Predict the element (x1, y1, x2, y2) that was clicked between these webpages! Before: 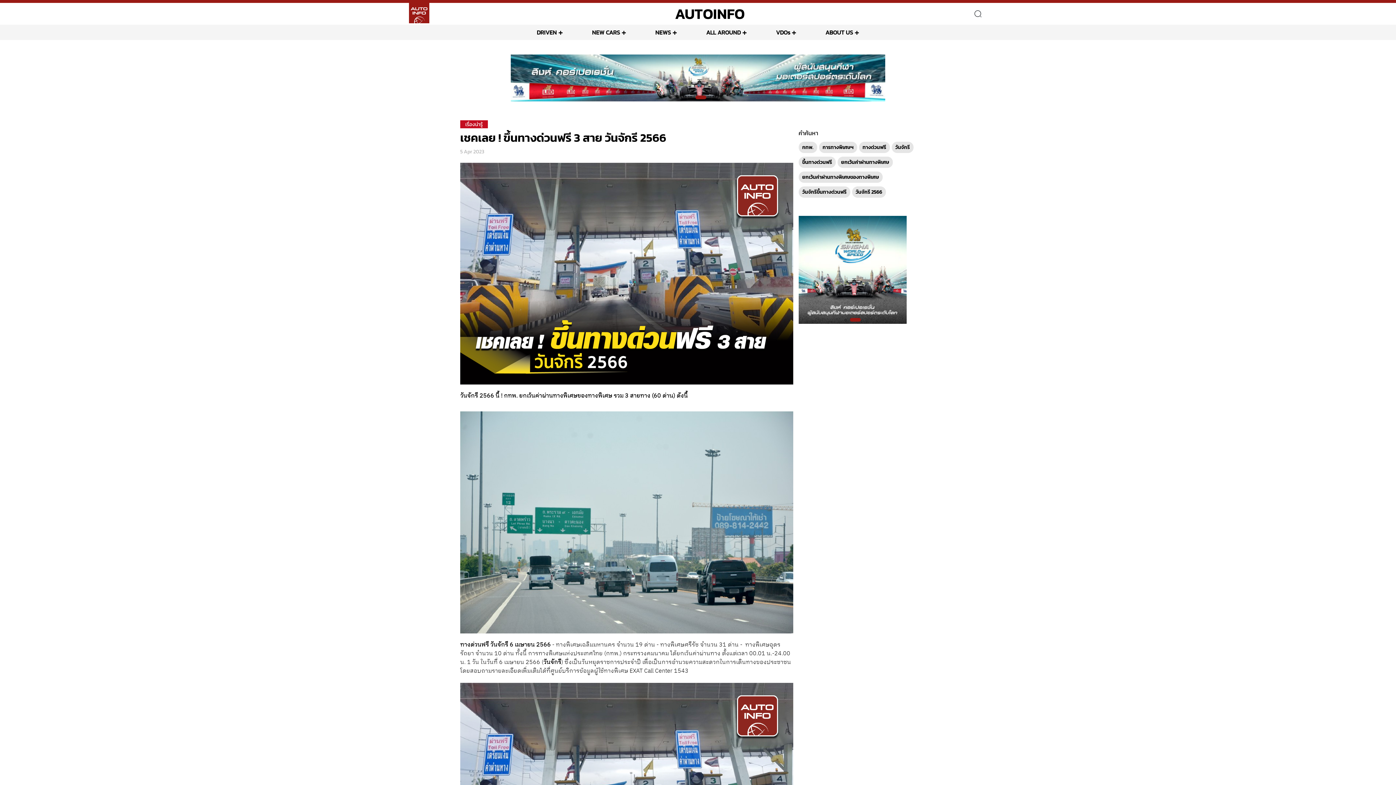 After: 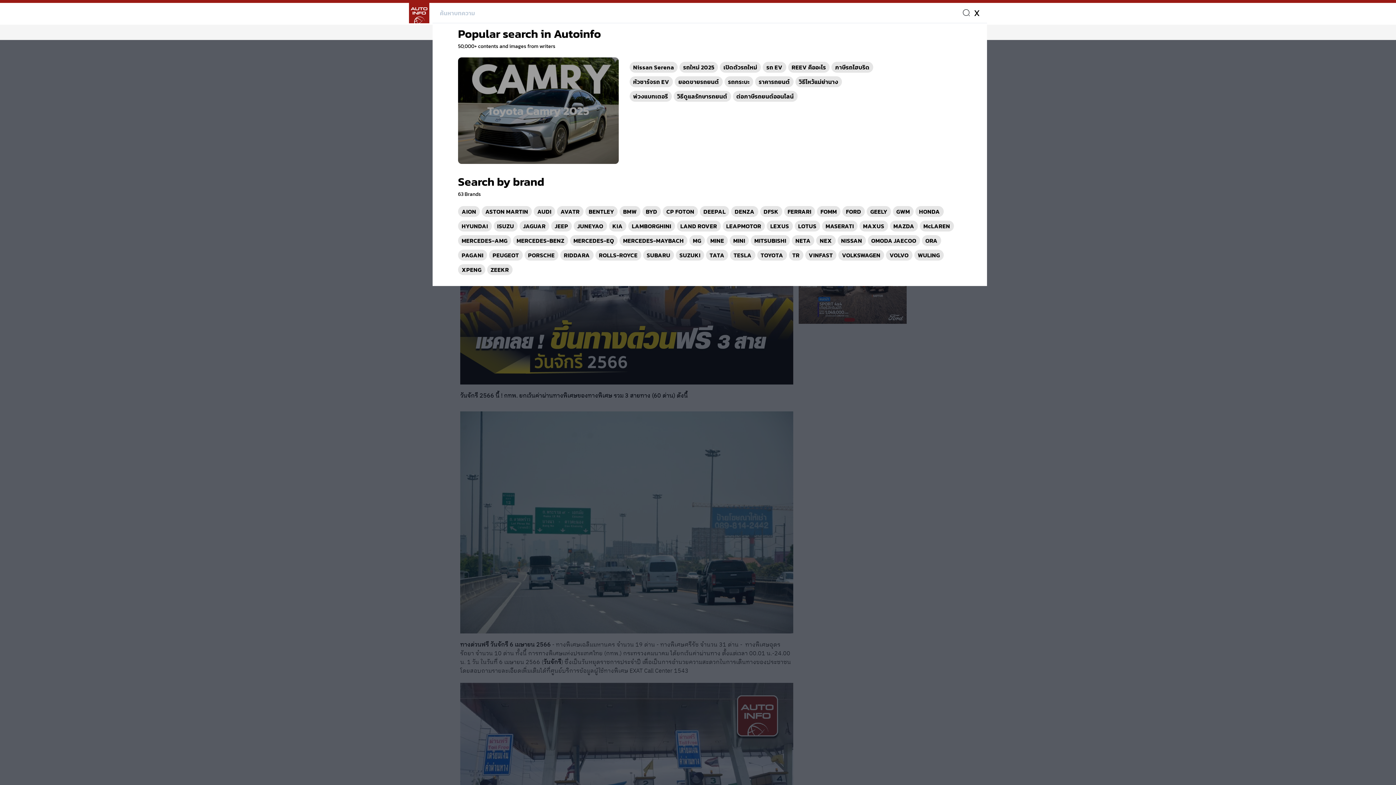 Action: bbox: (974, 10, 981, 19)